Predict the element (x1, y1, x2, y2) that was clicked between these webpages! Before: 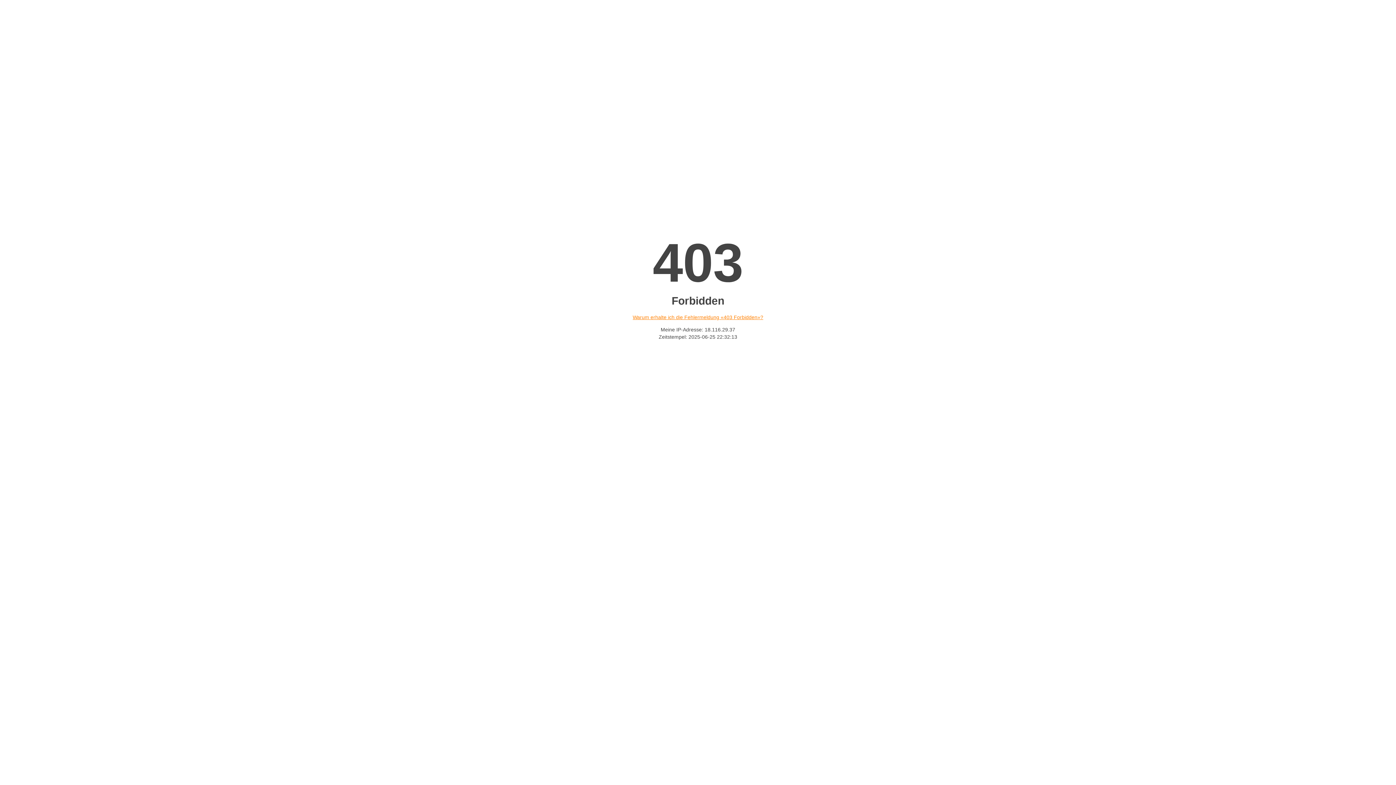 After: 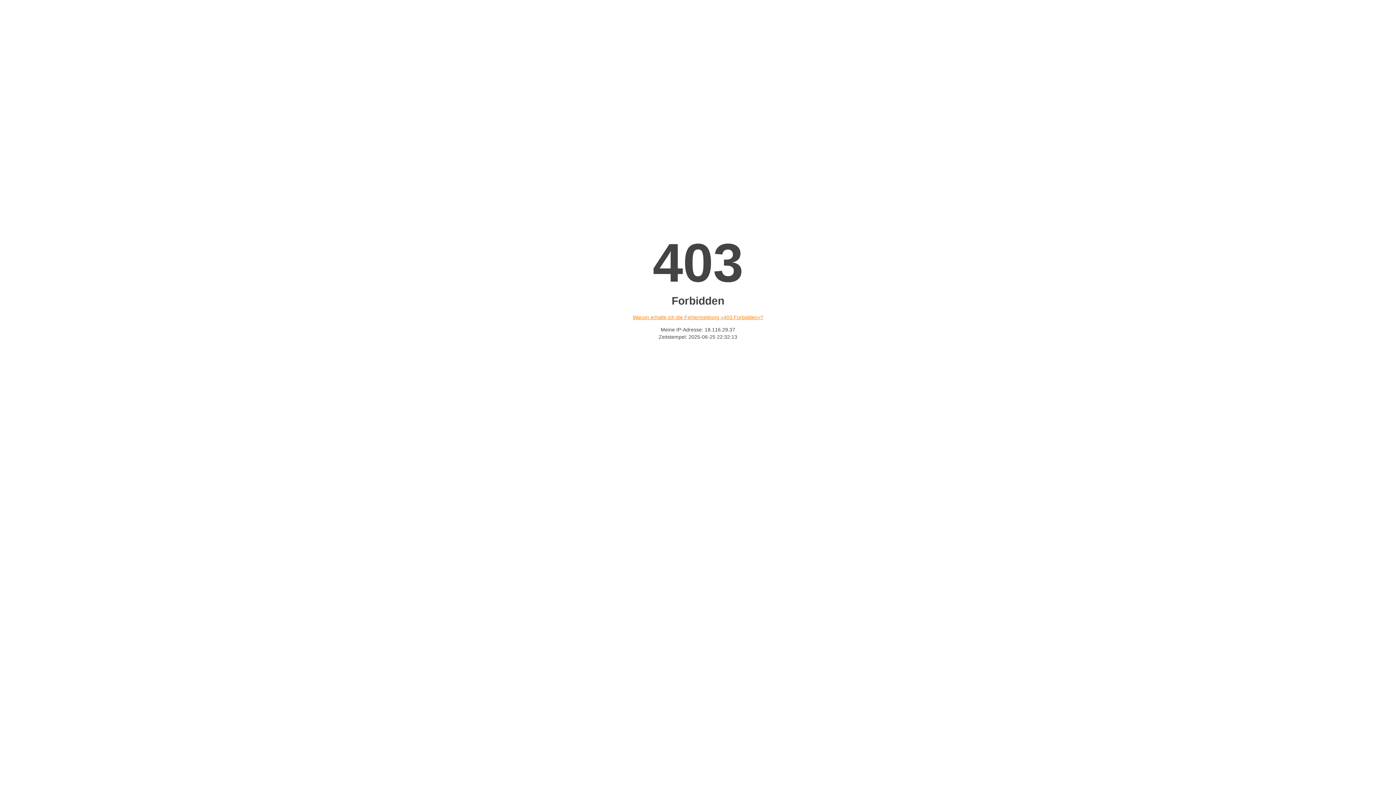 Action: bbox: (632, 314, 763, 320) label: Warum erhalte ich die Fehlermeldung «403 Forbidden»?